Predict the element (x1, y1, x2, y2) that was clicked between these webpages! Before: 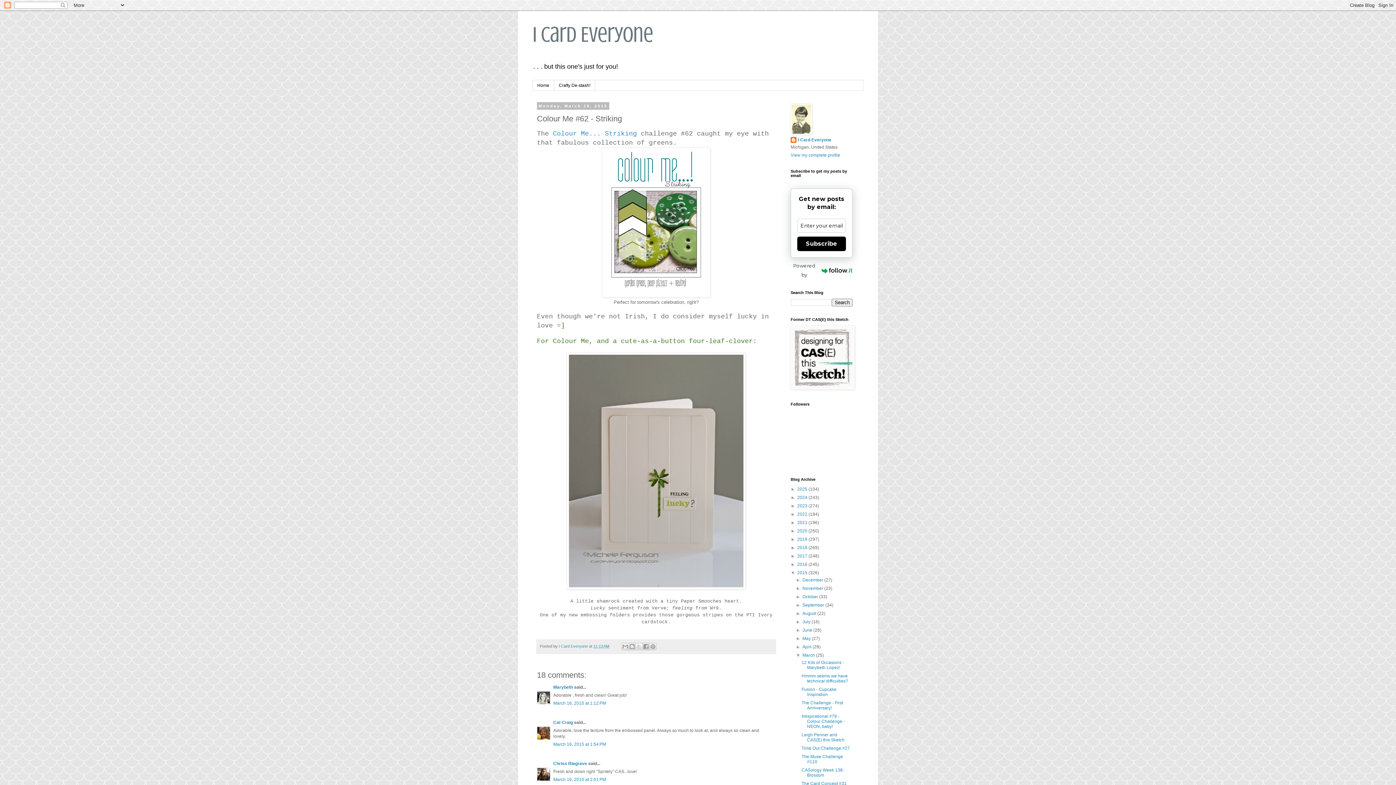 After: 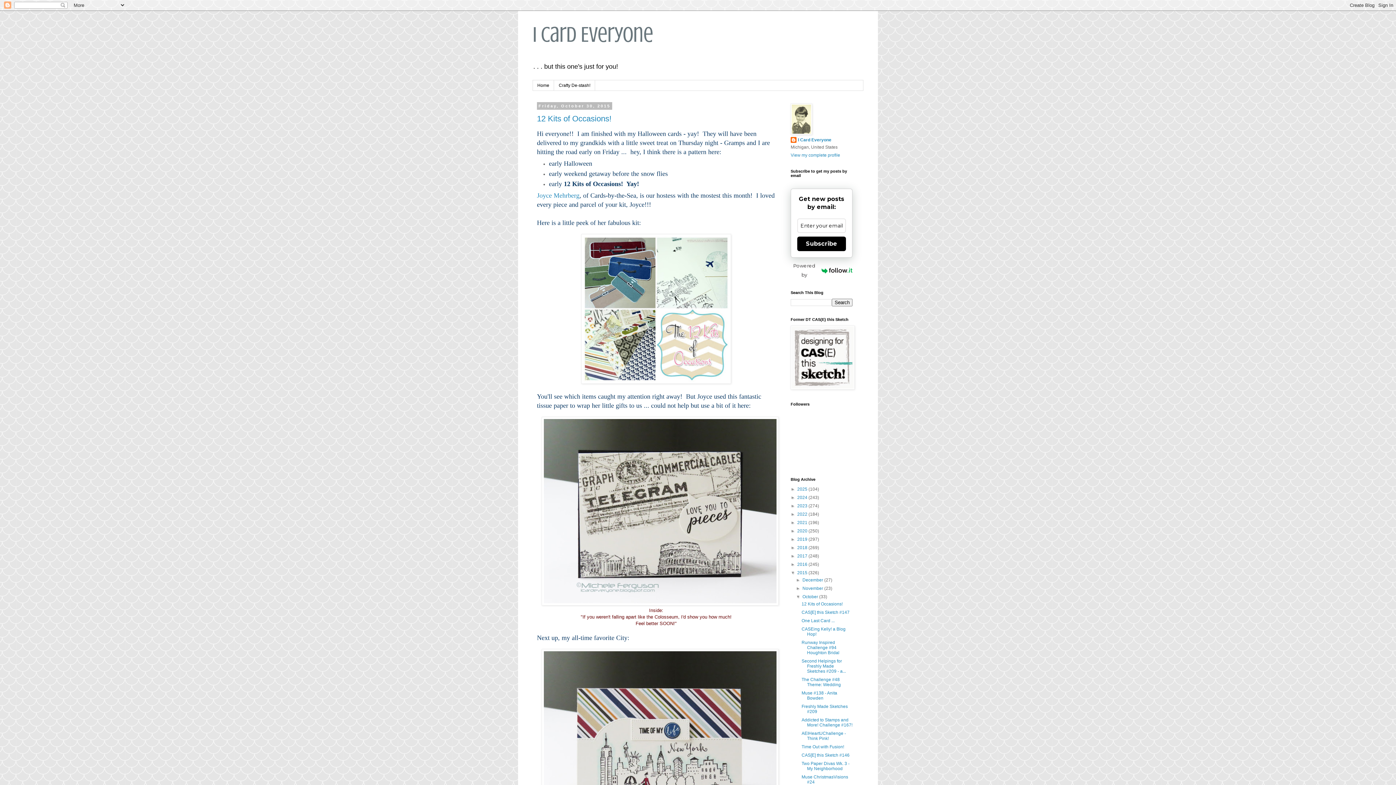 Action: bbox: (802, 594, 819, 599) label: October 